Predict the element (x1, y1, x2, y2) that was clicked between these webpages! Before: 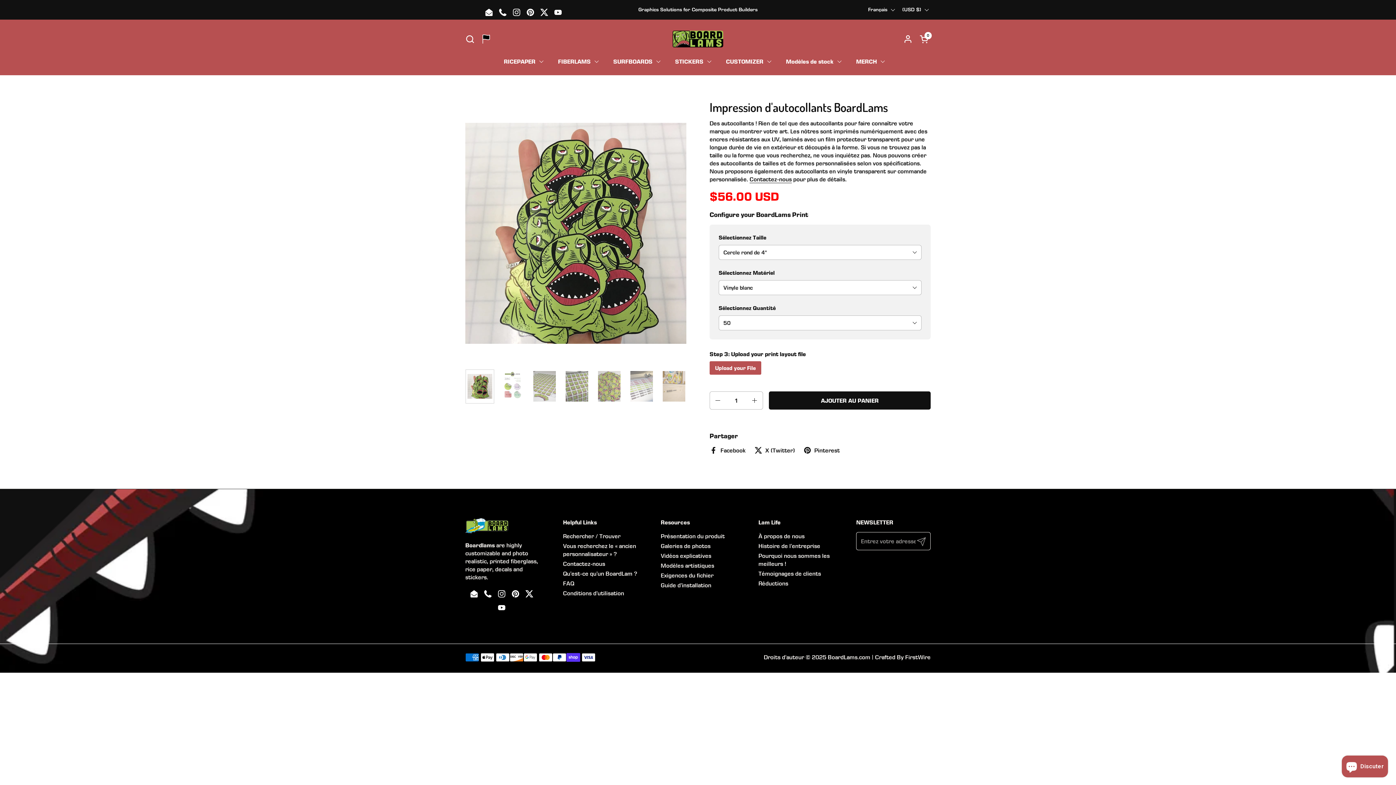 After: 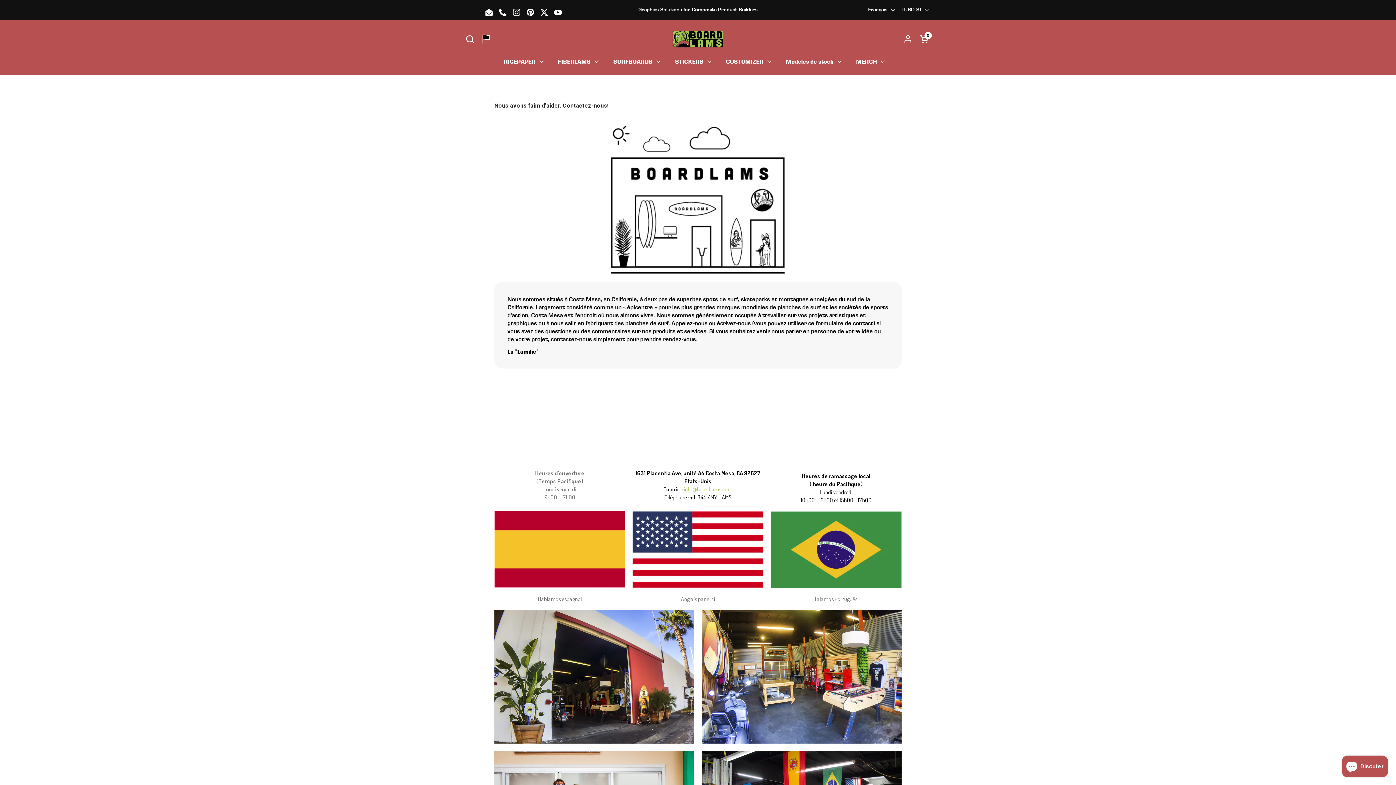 Action: bbox: (563, 560, 605, 567) label: Contactez-nous